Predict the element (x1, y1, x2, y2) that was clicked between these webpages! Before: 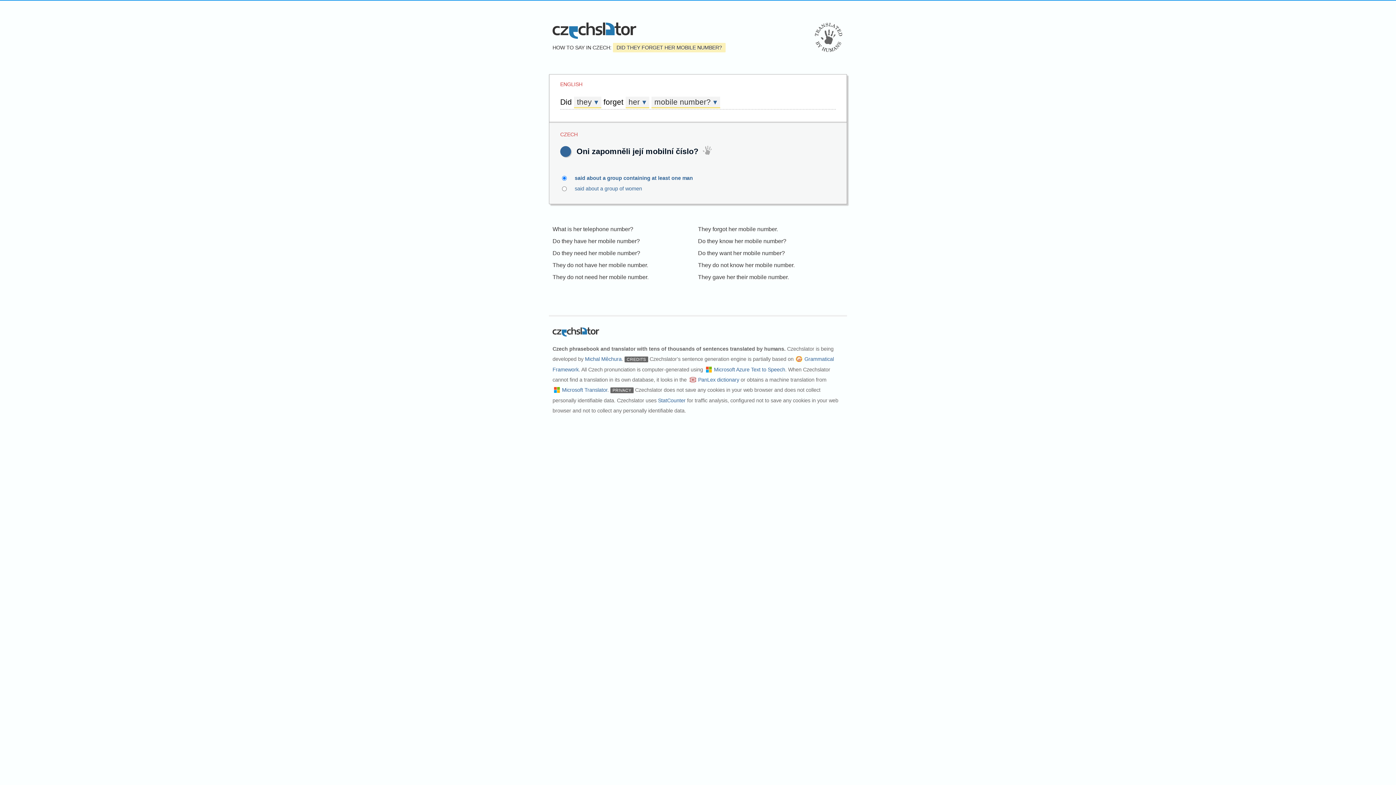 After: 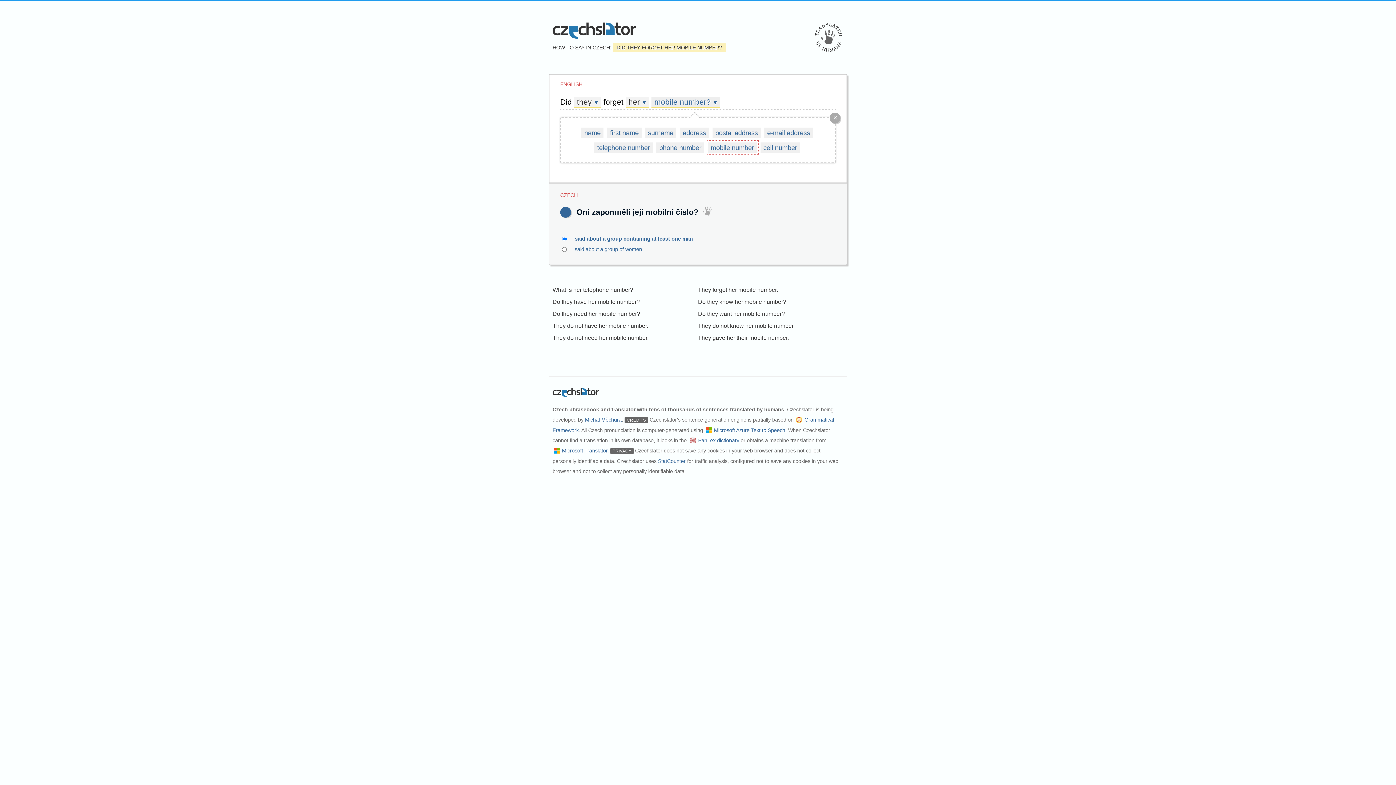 Action: label: mobile number? bbox: (651, 96, 720, 108)